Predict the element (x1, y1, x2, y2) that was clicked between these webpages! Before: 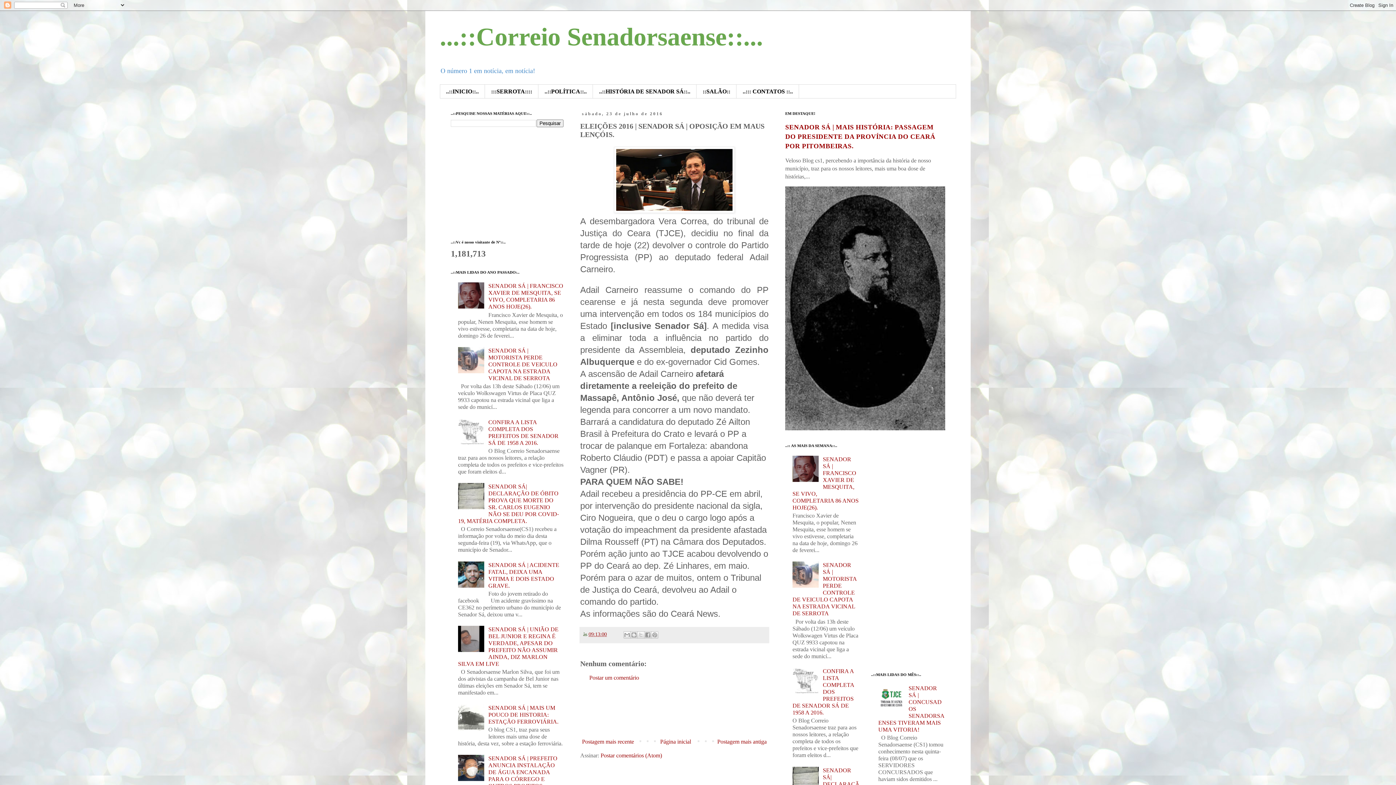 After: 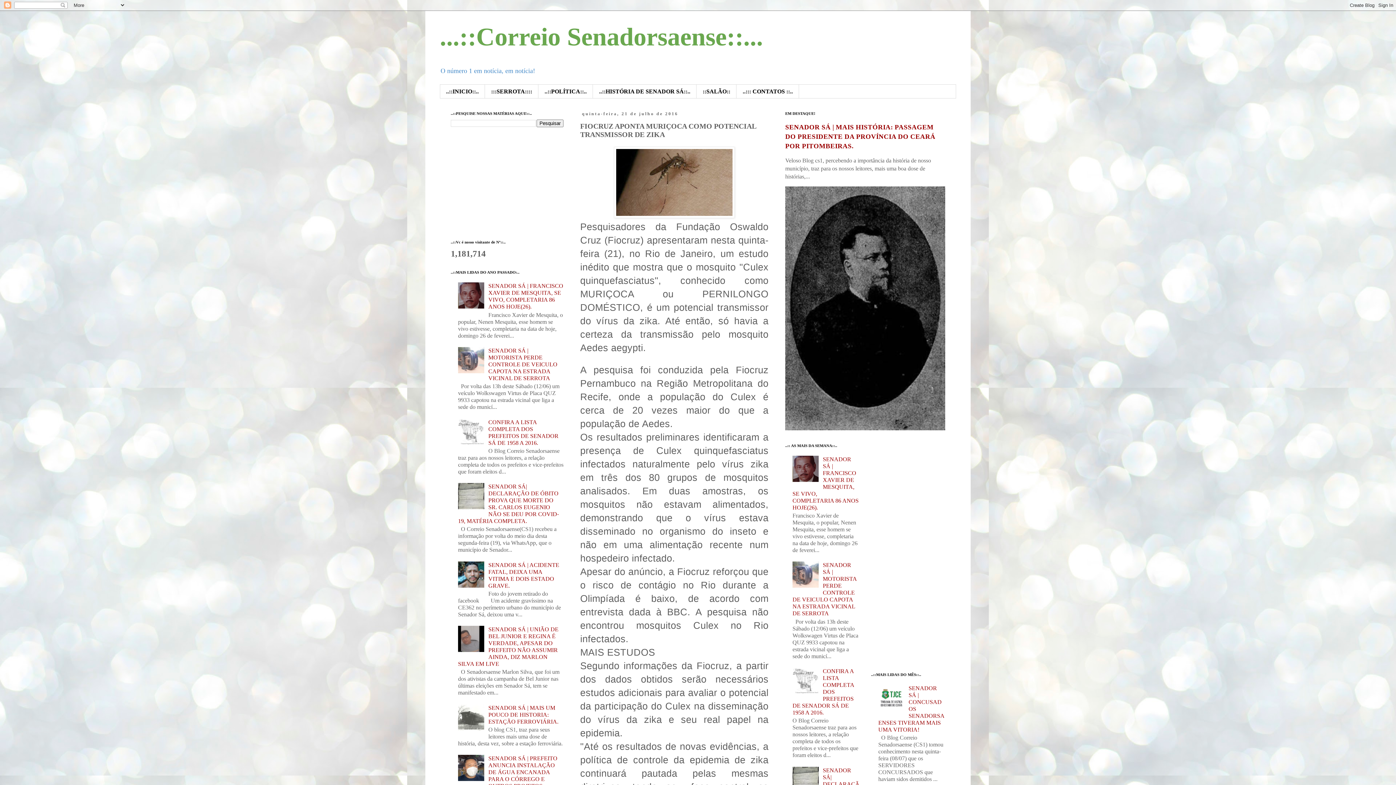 Action: bbox: (715, 737, 768, 746) label: Postagem mais antiga